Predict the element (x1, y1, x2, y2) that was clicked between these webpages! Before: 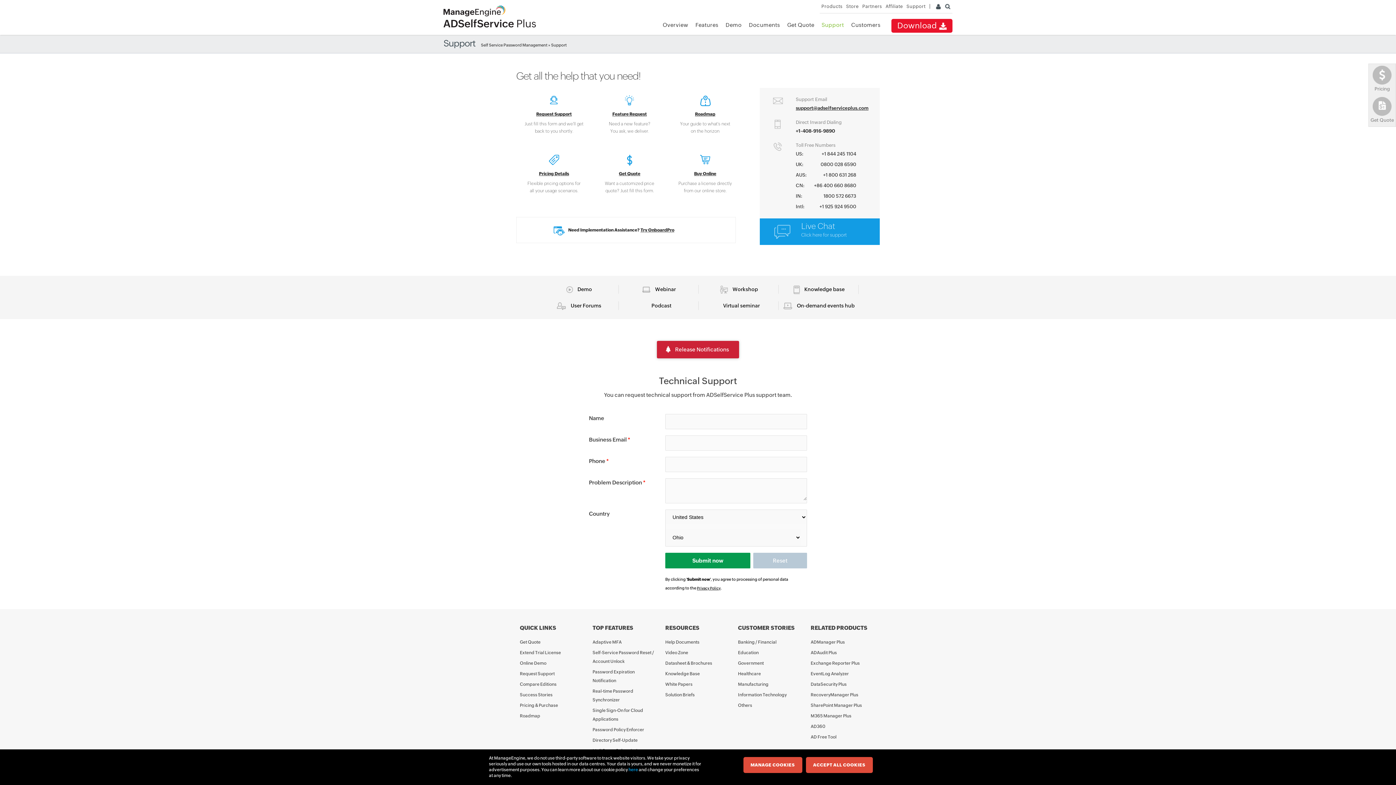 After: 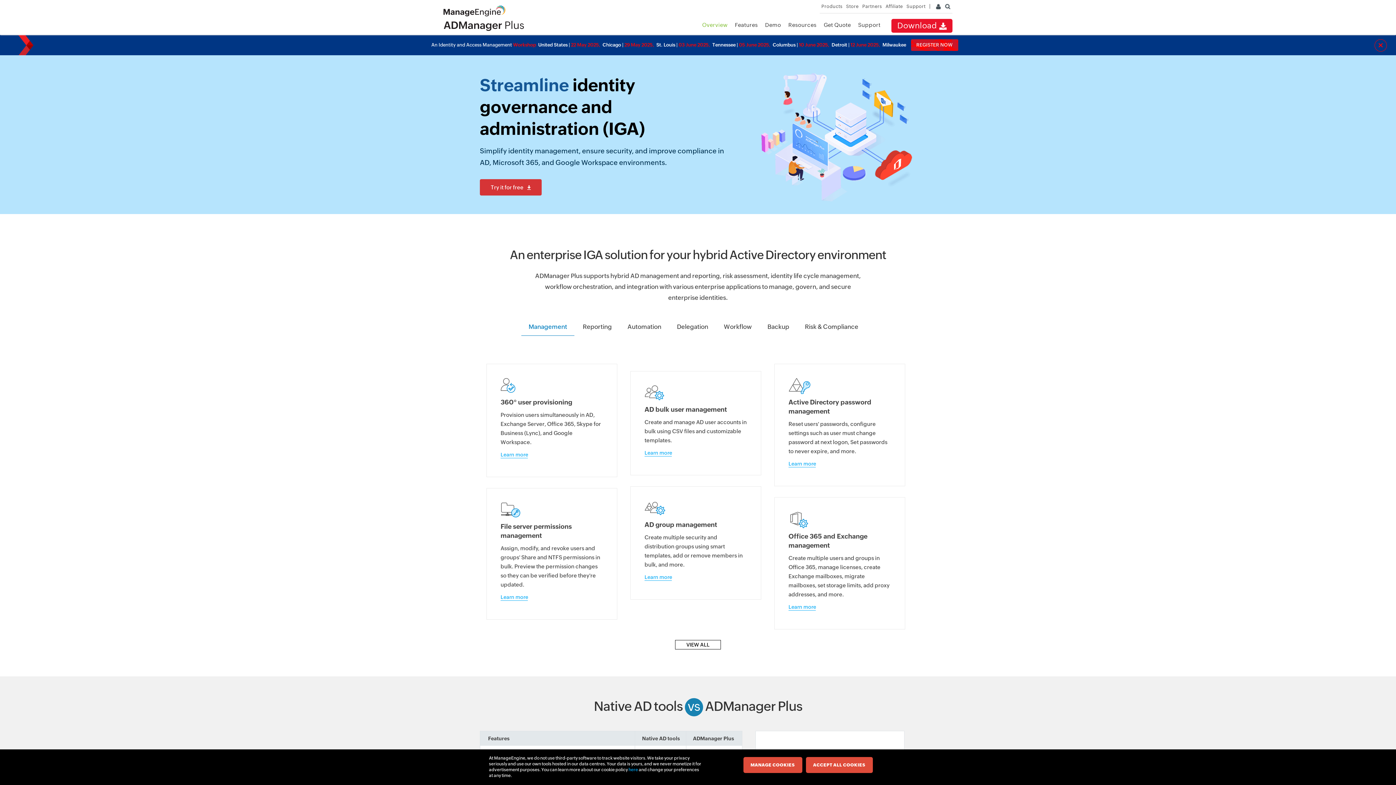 Action: label: ADManager Plus bbox: (810, 639, 845, 644)